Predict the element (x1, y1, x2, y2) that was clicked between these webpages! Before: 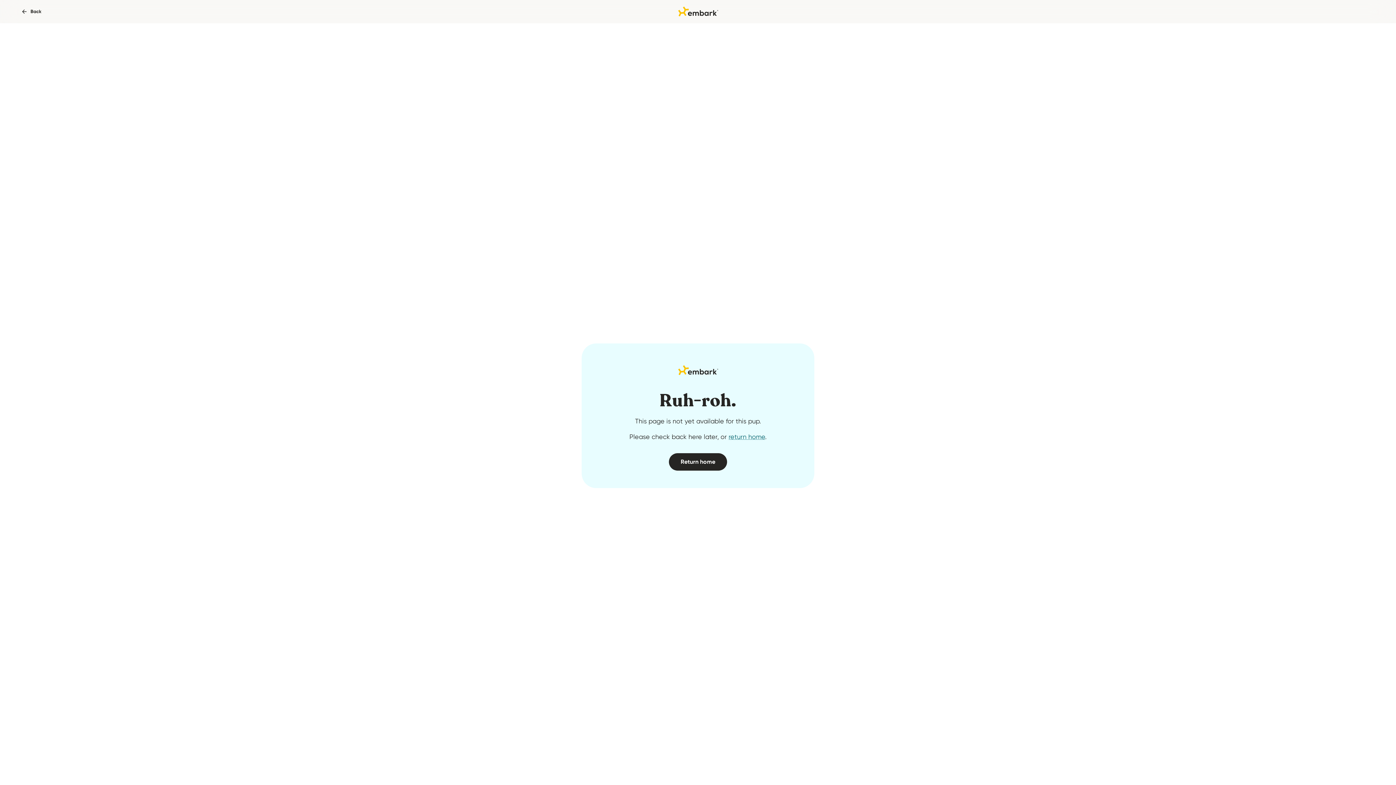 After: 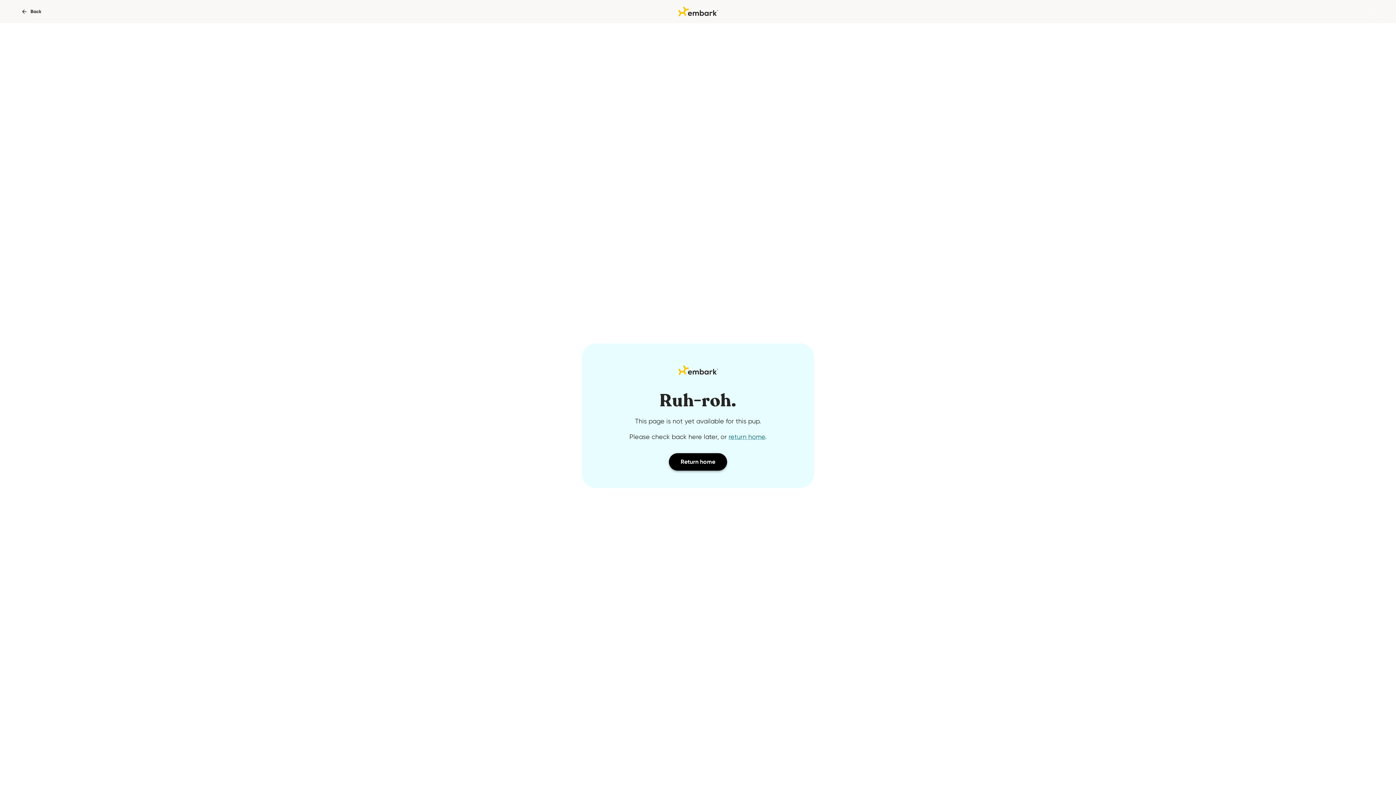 Action: bbox: (669, 453, 727, 470) label: Return home